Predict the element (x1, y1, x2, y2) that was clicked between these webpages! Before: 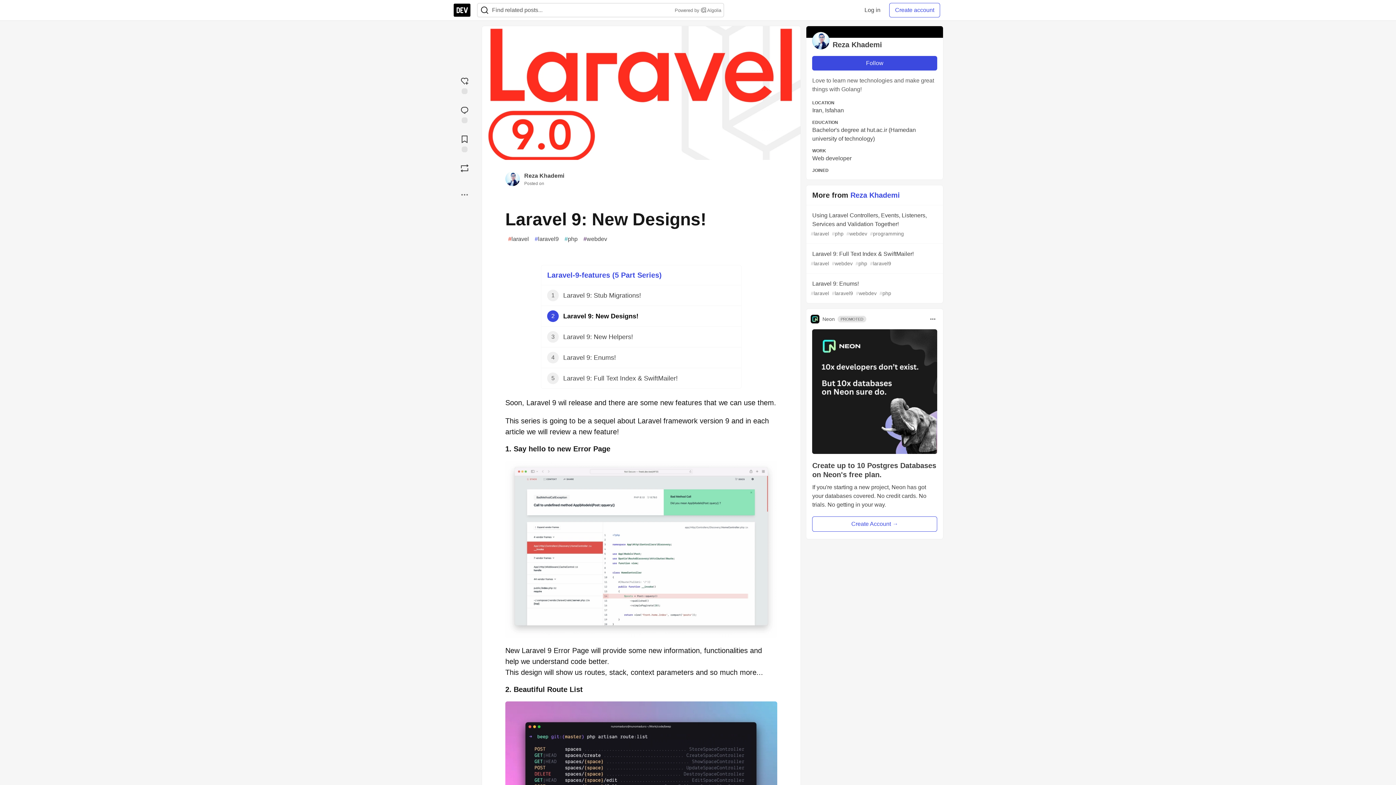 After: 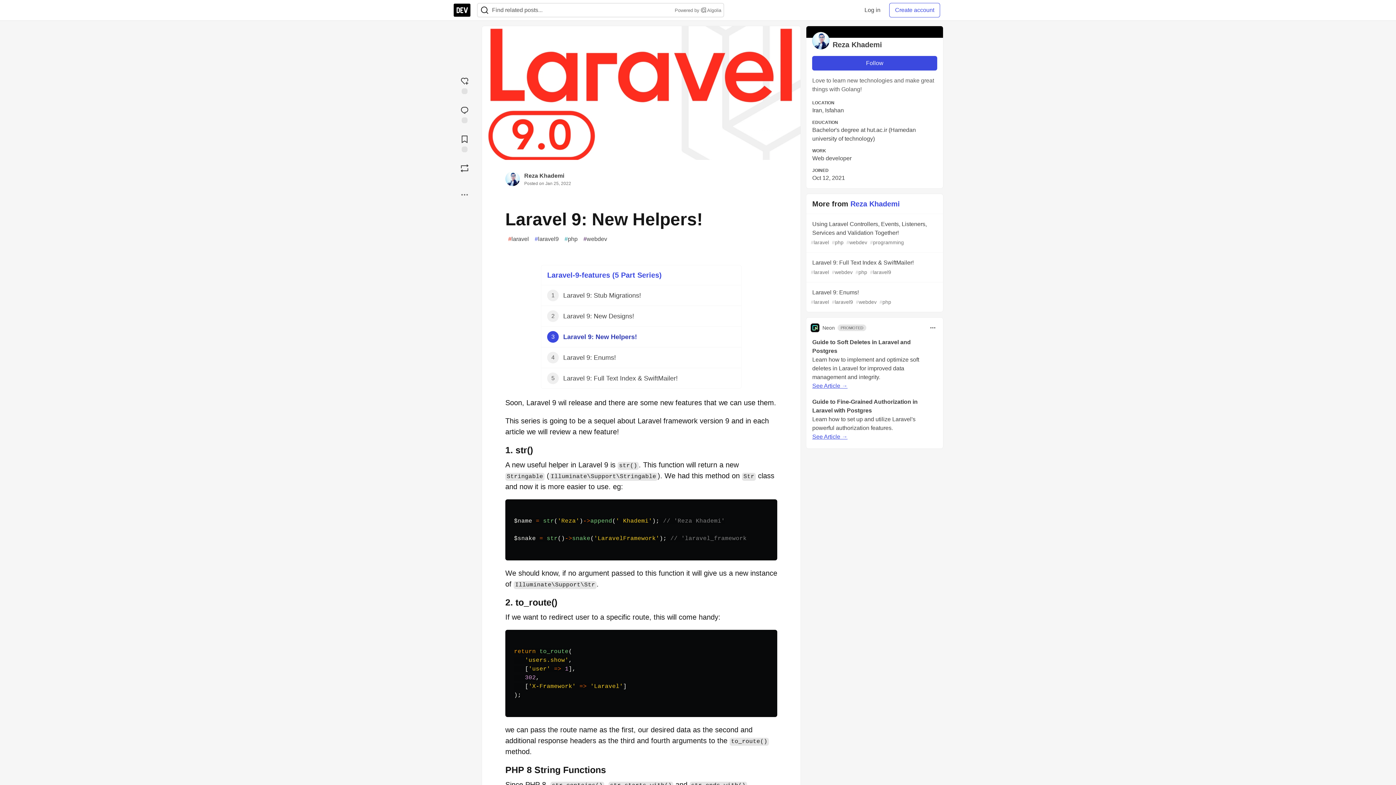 Action: bbox: (541, 326, 741, 347) label: 3
Laravel 9: New Helpers!